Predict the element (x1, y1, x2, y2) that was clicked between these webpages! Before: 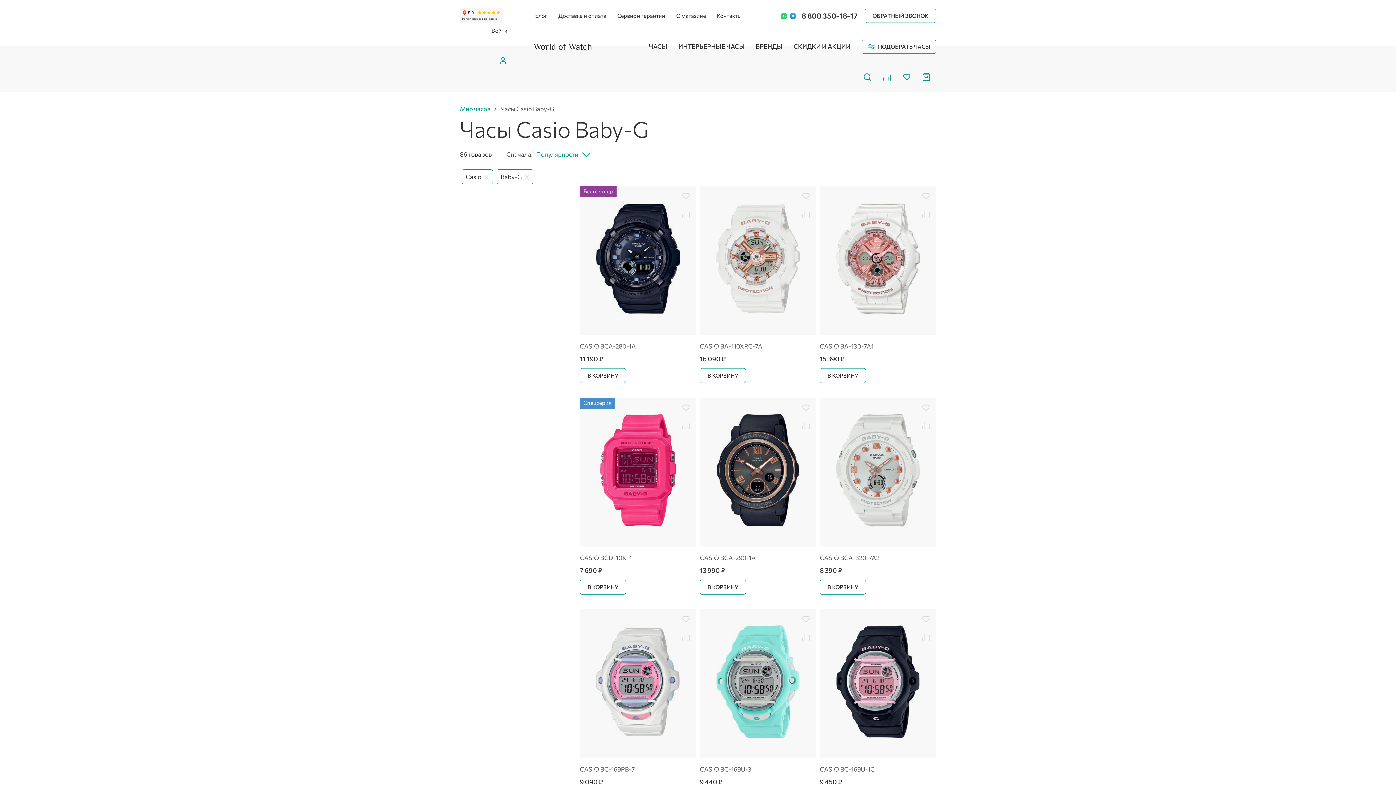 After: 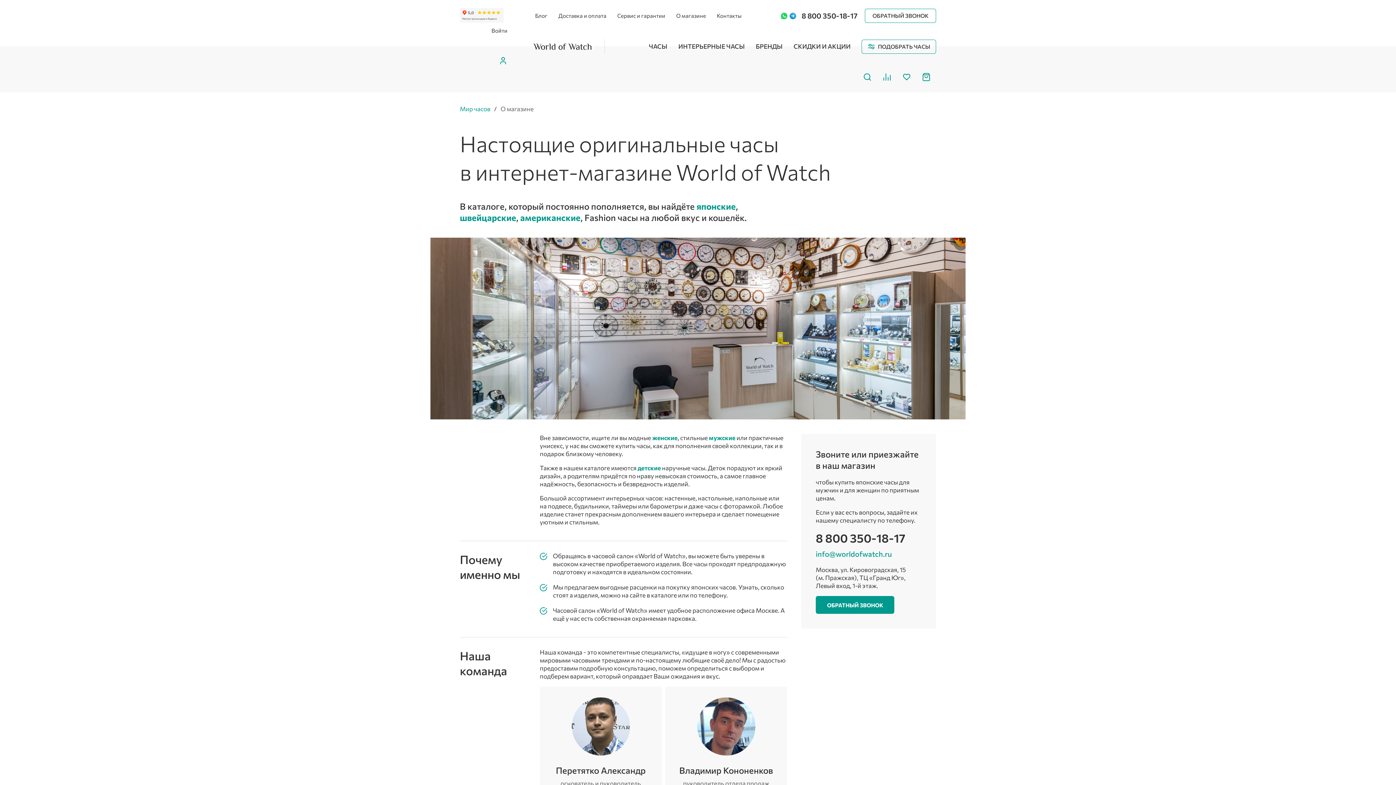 Action: bbox: (670, 6, 711, 25) label: О магазине